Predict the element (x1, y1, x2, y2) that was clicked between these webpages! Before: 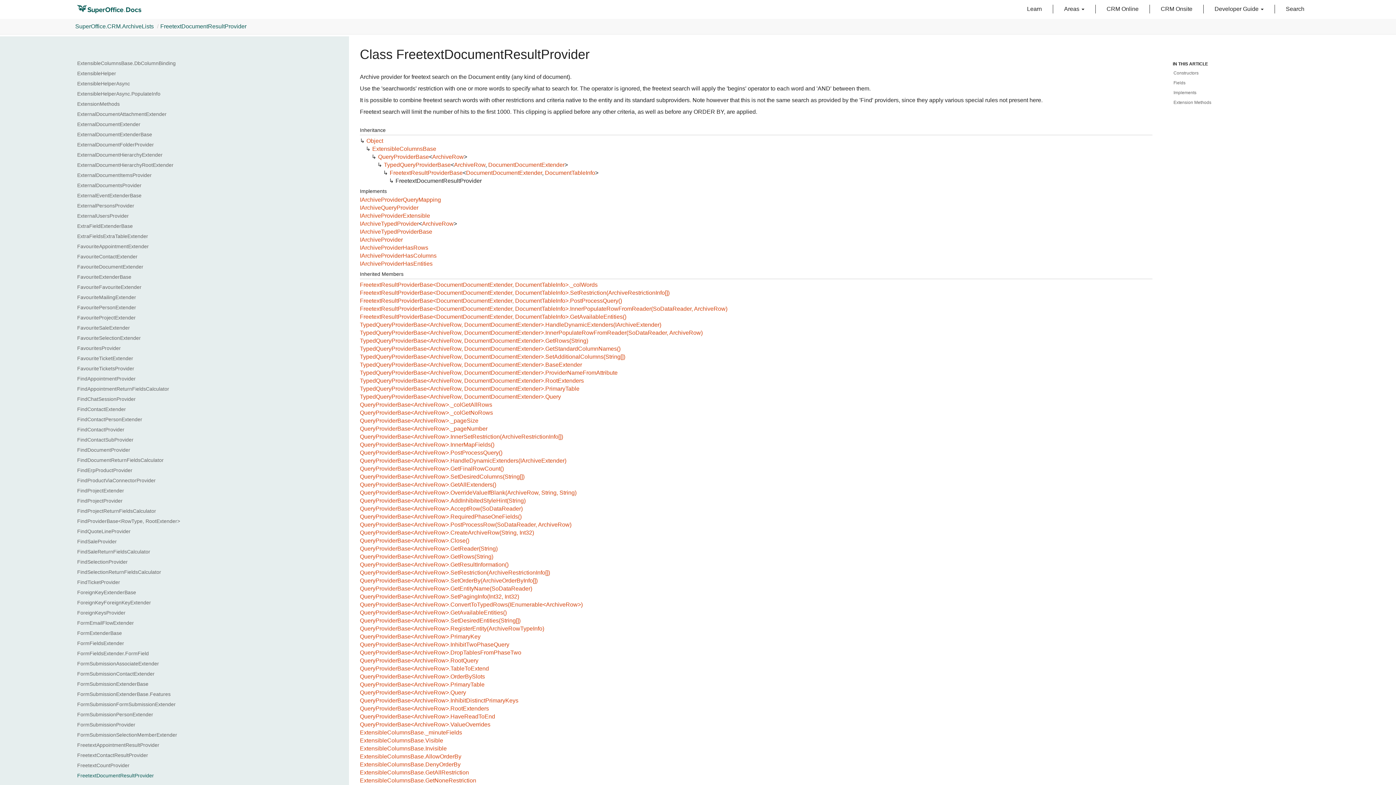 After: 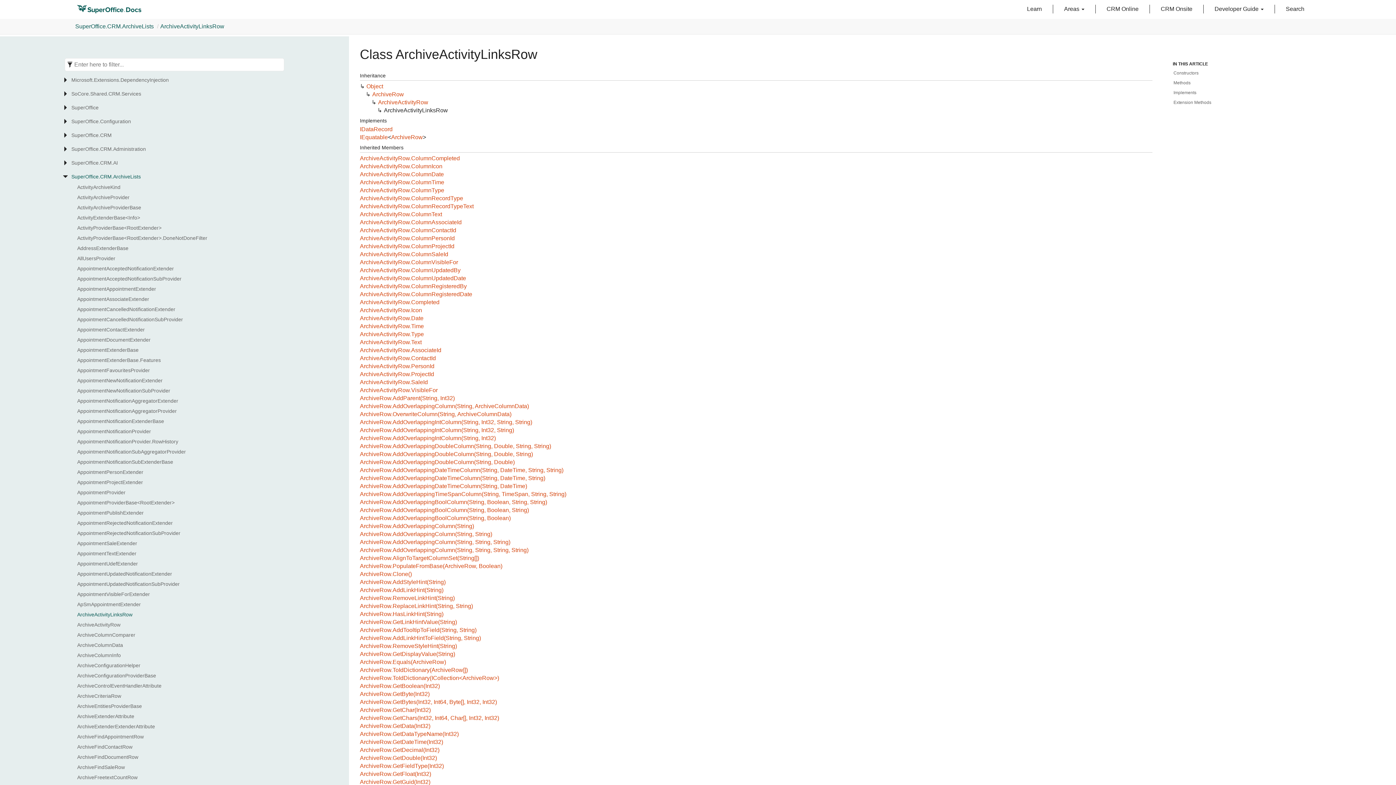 Action: bbox: (77, 611, 286, 618) label: ArchiveActivityLinksRow